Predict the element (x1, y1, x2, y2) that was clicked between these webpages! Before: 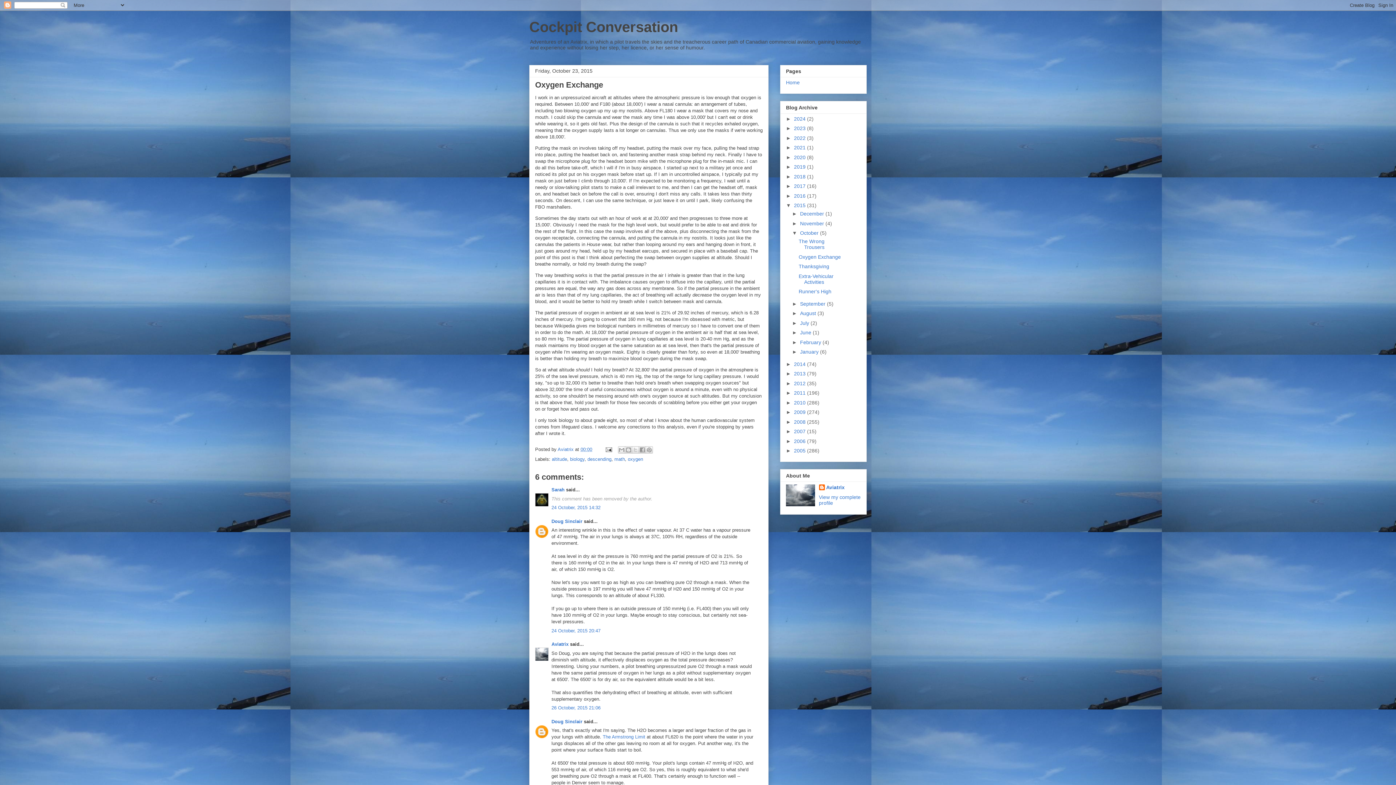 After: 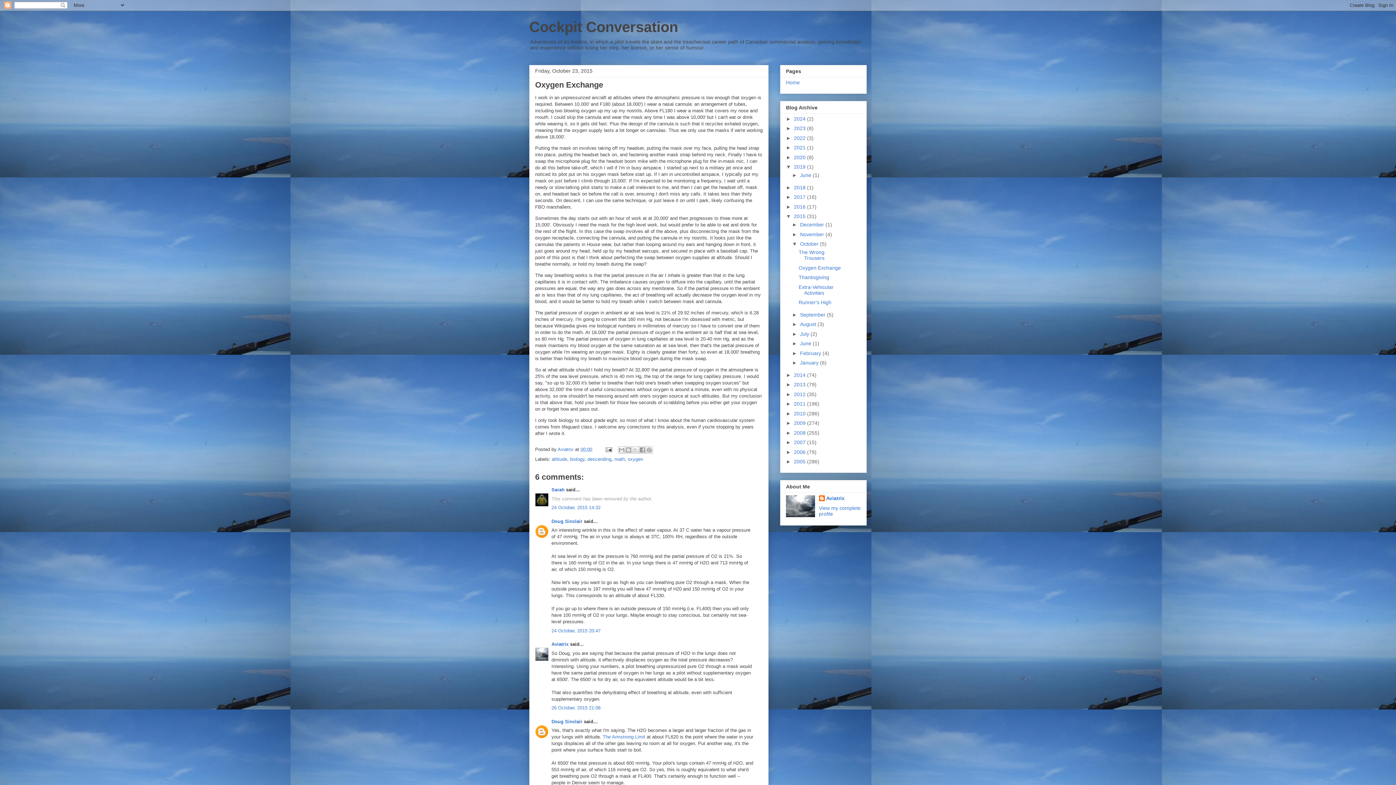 Action: label: ►   bbox: (786, 164, 794, 169)